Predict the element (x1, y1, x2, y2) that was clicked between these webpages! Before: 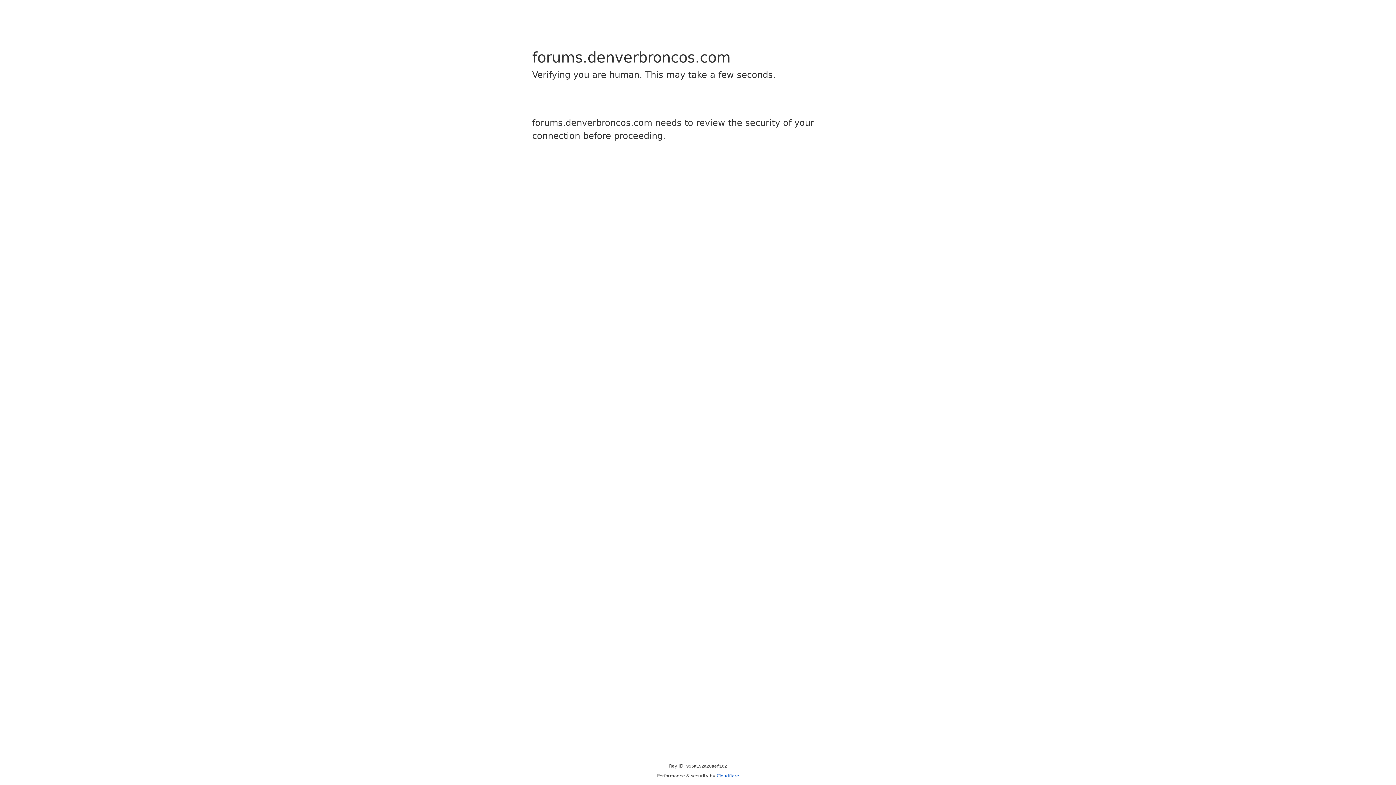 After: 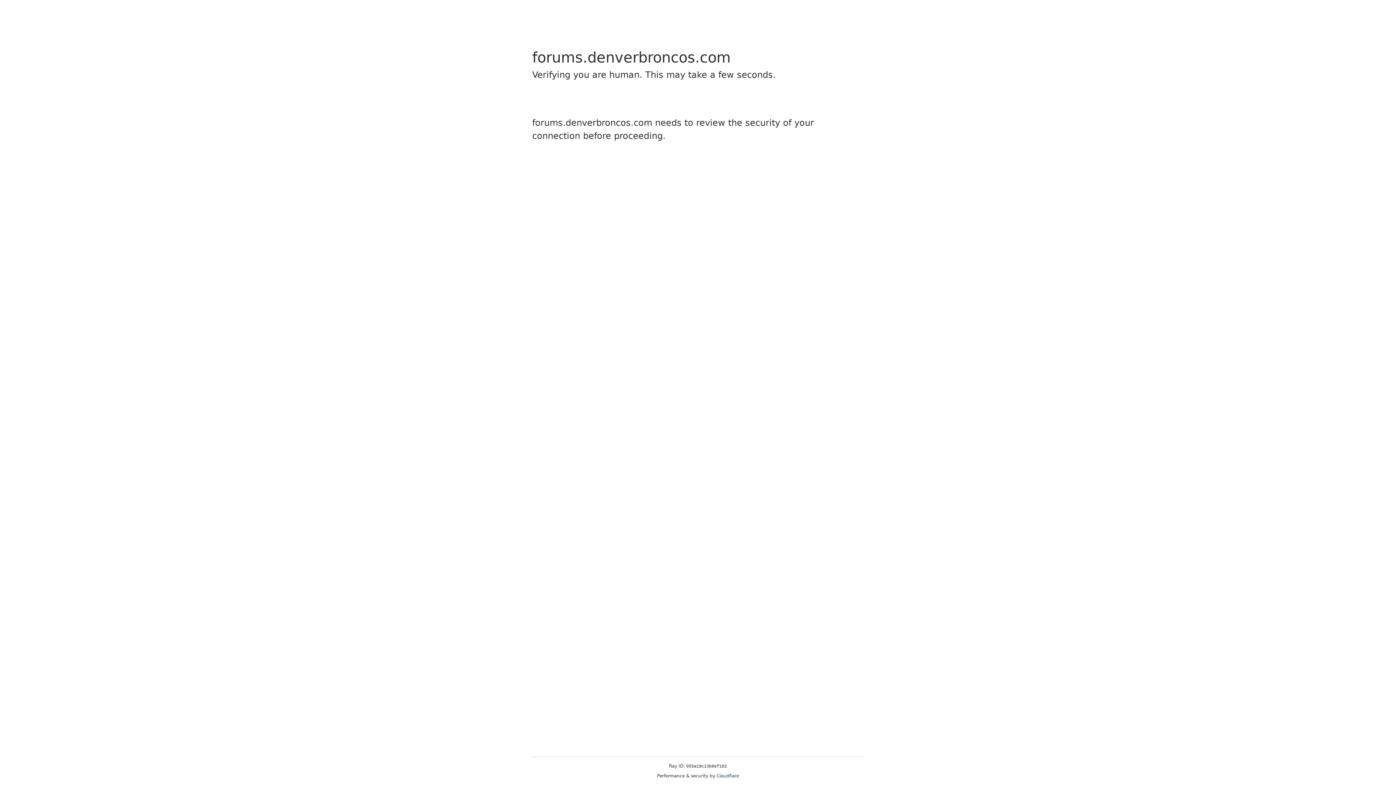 Action: label: Cloudflare bbox: (716, 773, 739, 778)